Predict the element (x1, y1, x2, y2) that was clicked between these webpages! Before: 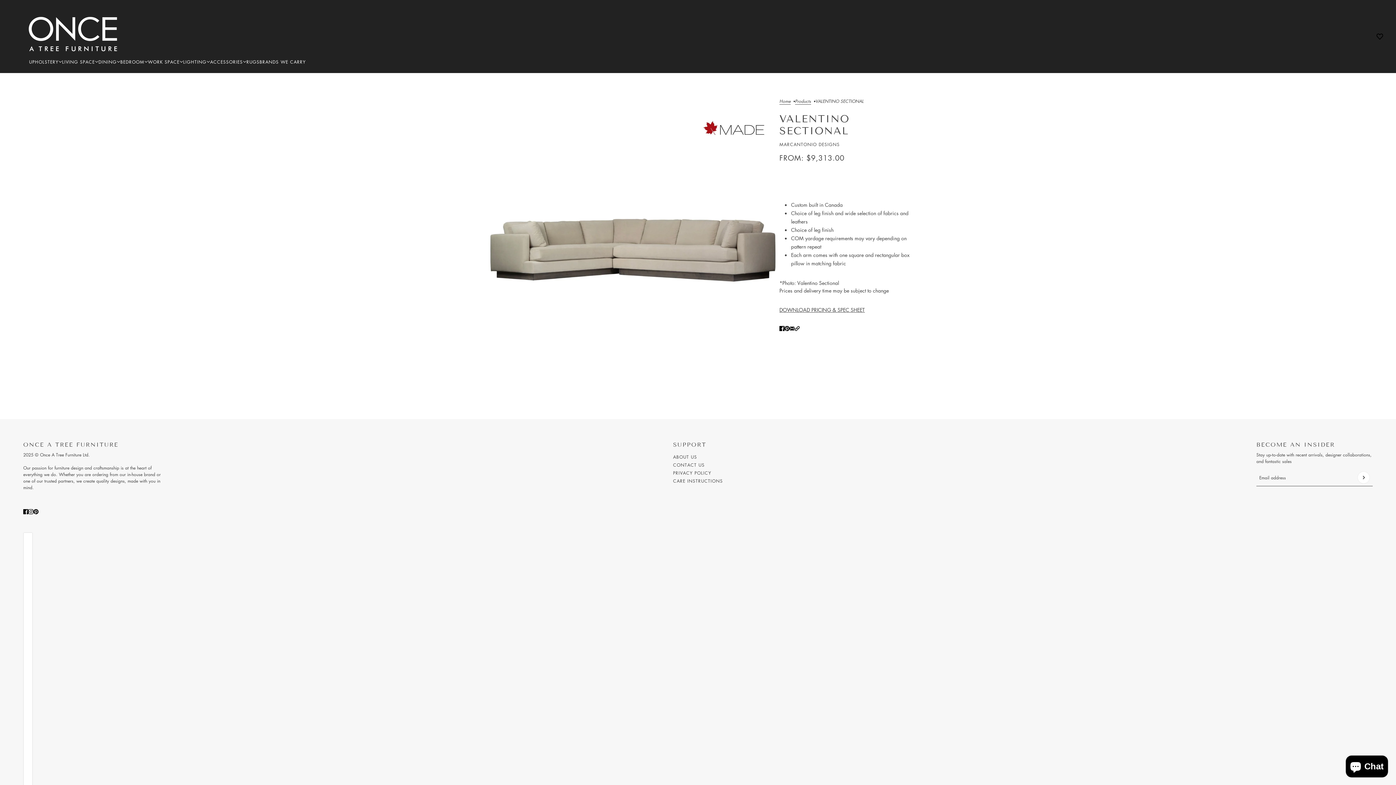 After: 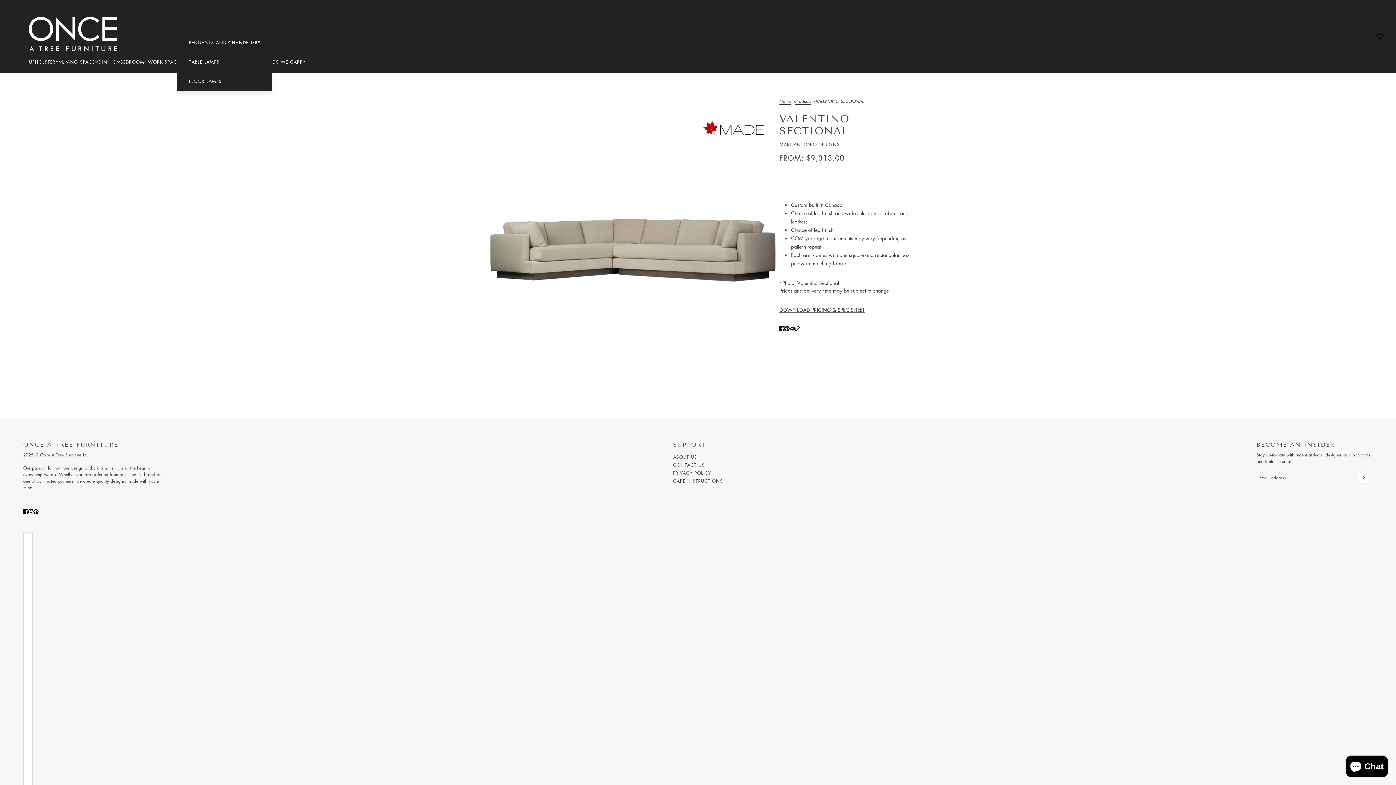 Action: label: LIGHTING bbox: (177, 13, 216, 109)